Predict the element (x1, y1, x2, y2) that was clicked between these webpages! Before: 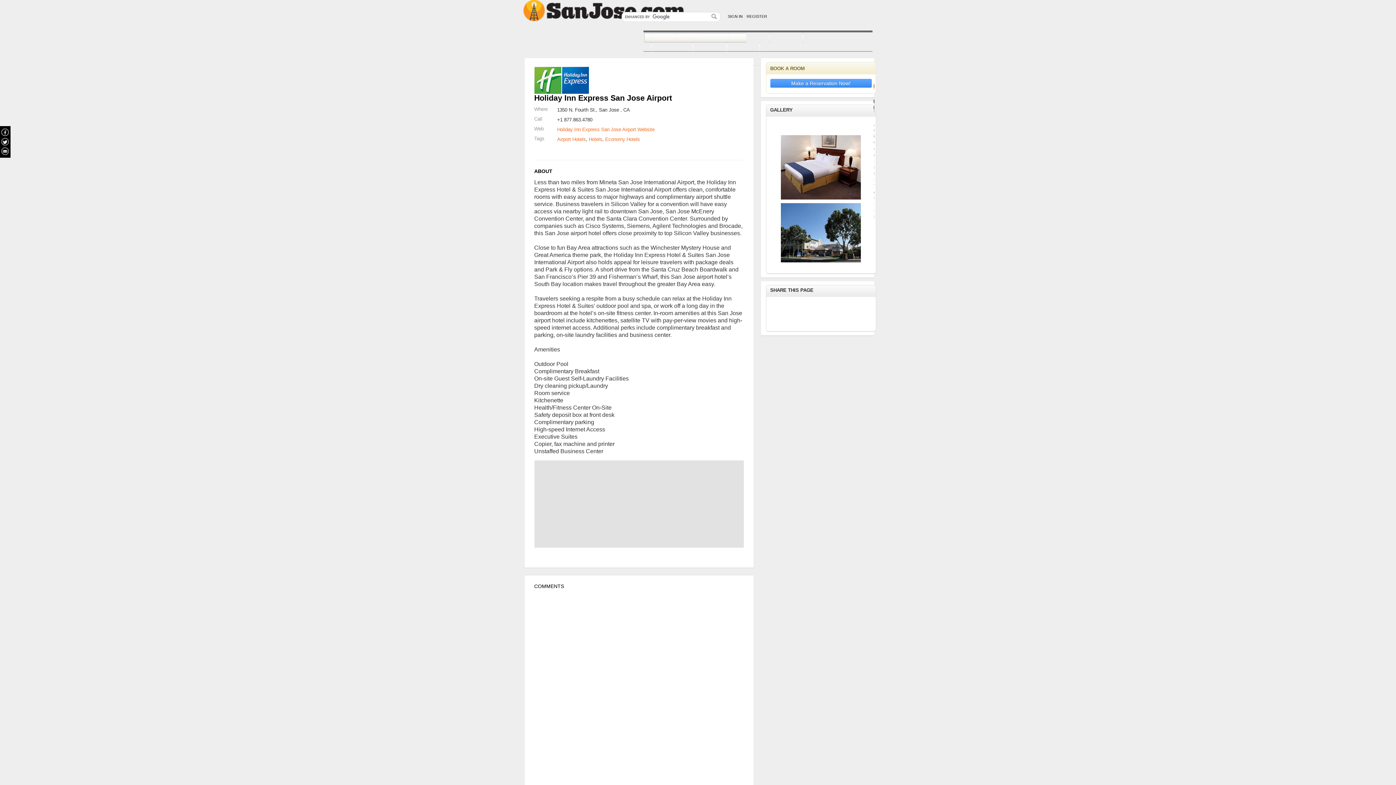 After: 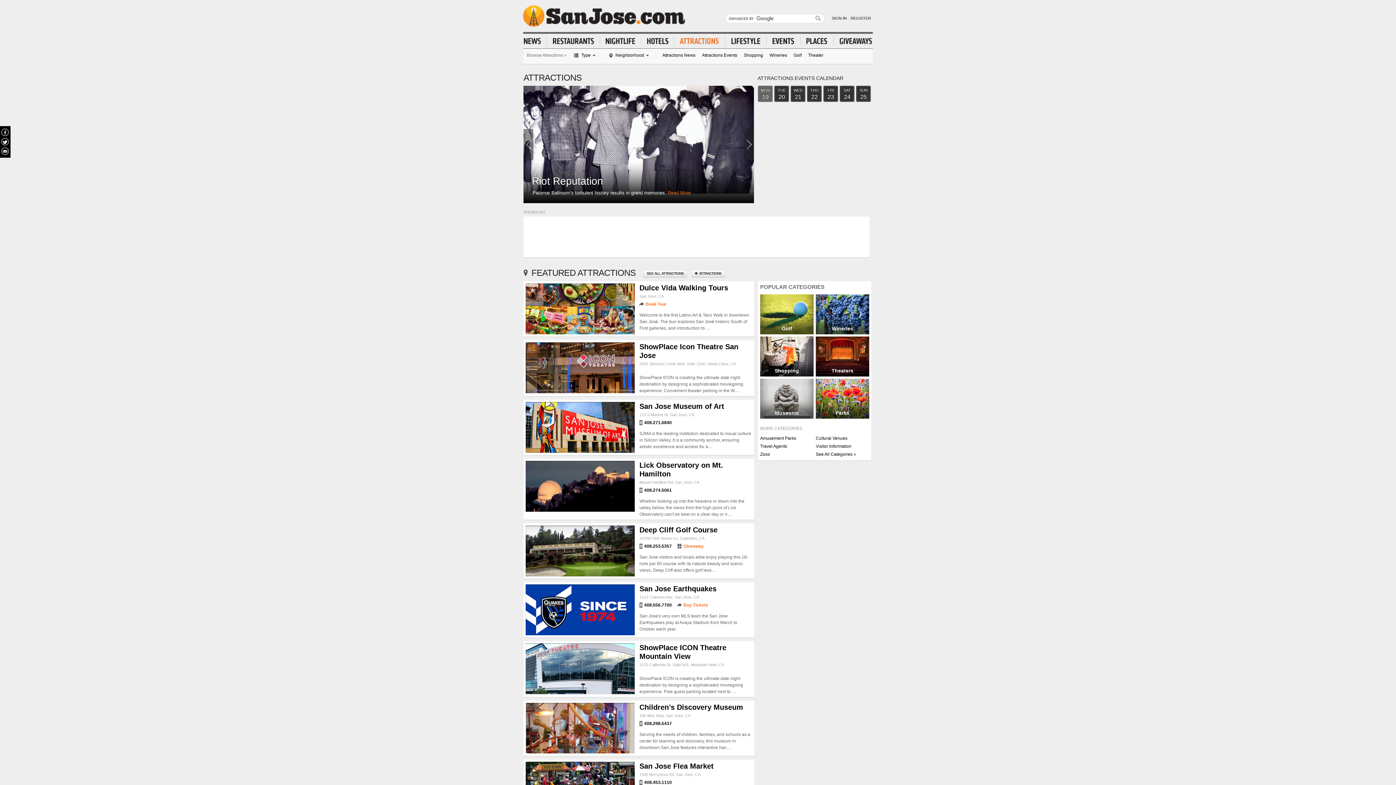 Action: bbox: (794, 33, 845, 43) label: Attractions